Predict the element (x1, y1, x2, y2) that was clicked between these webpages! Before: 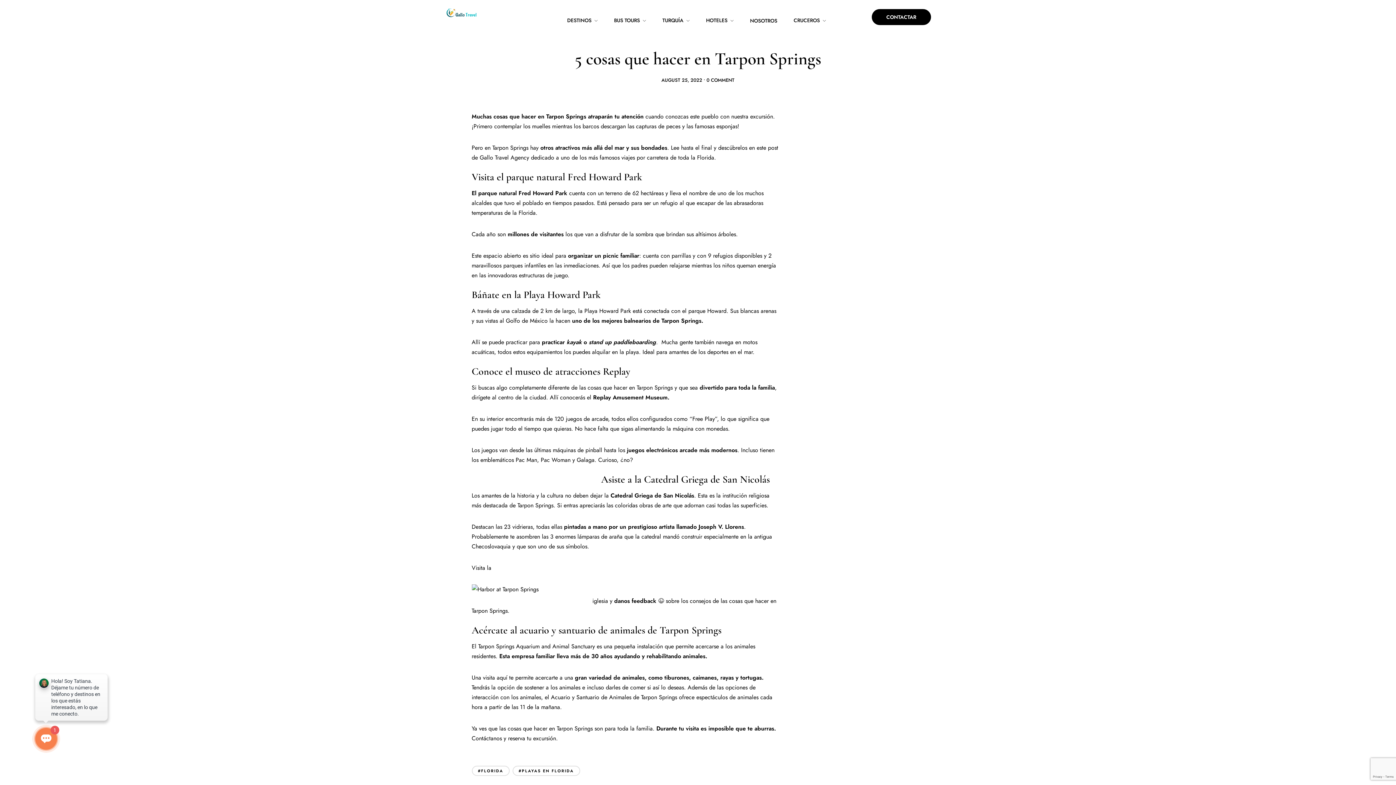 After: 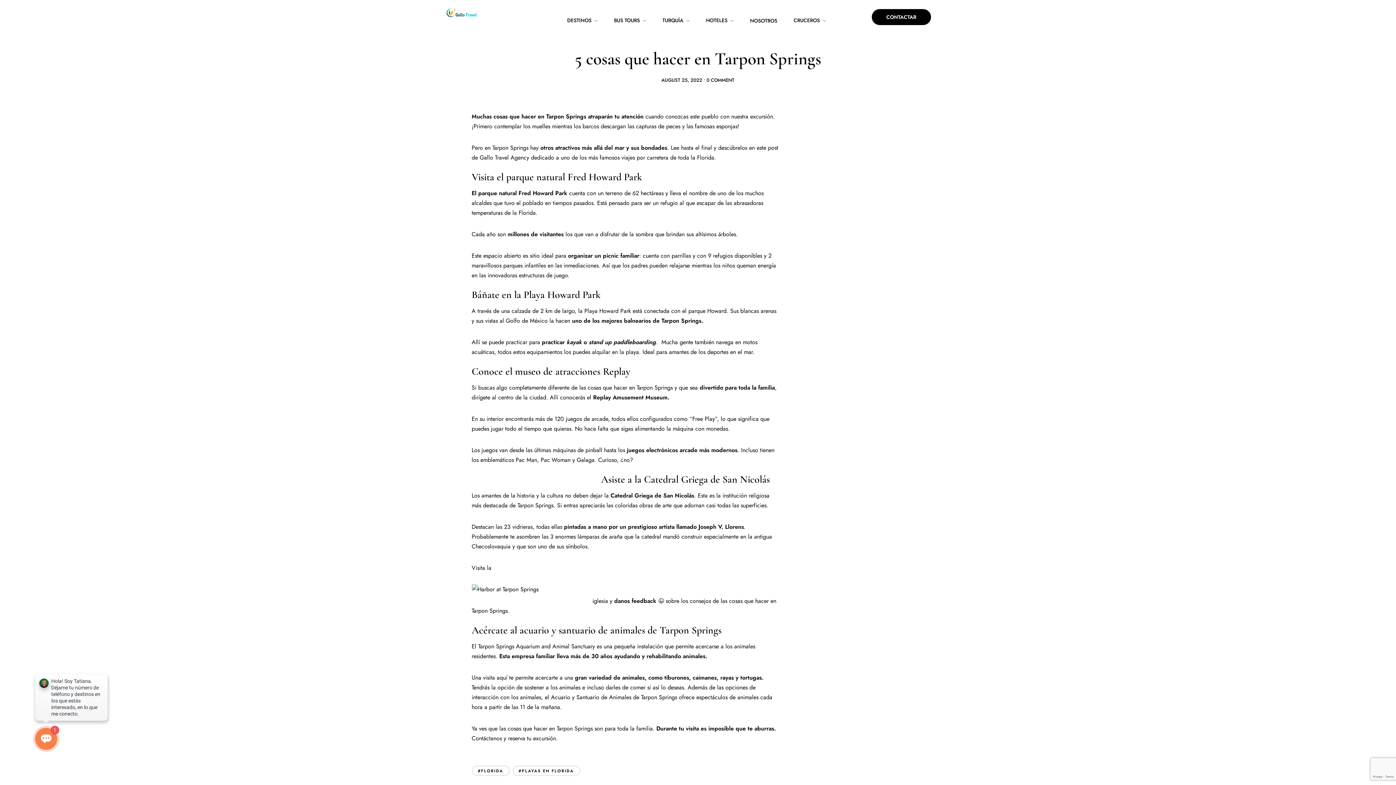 Action: label: AUGUST 25, 2022 bbox: (661, 76, 702, 83)